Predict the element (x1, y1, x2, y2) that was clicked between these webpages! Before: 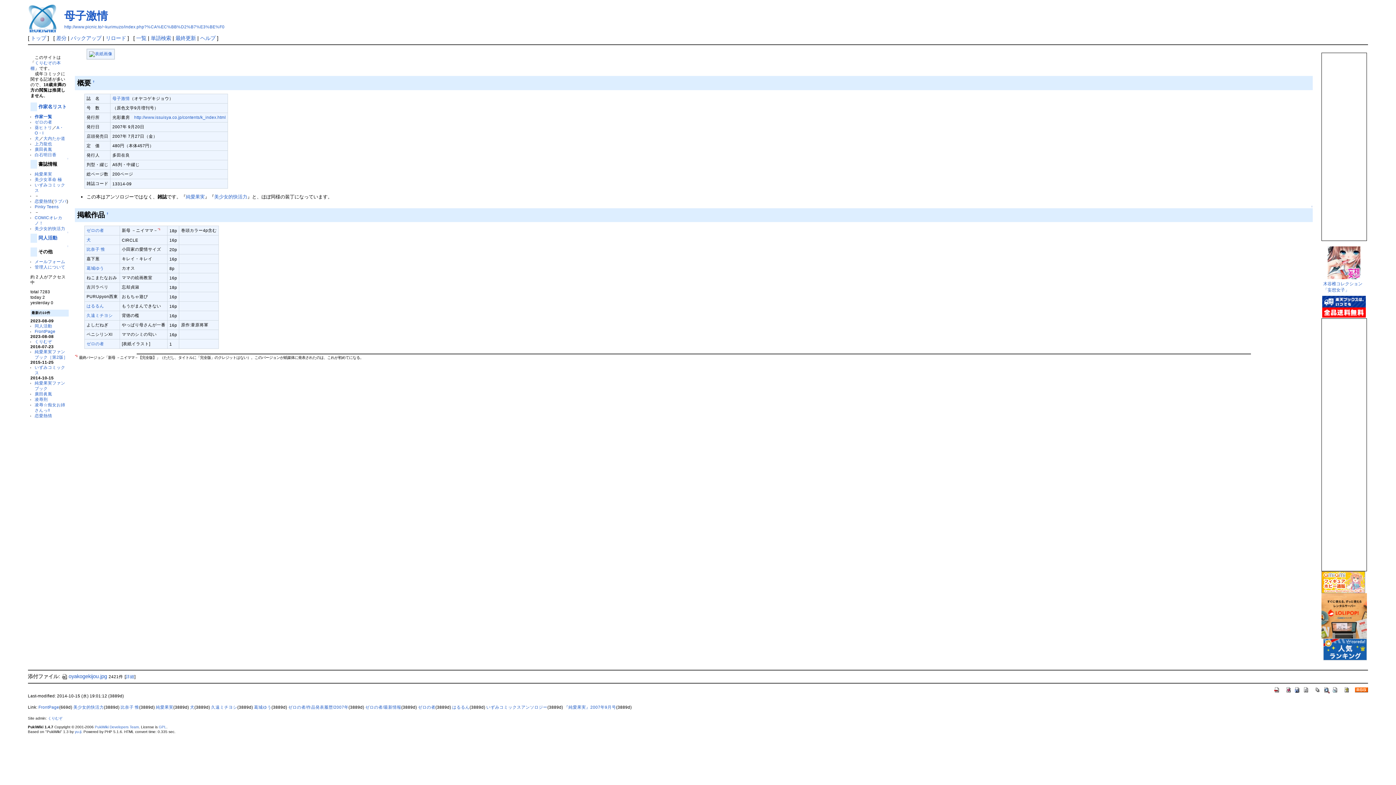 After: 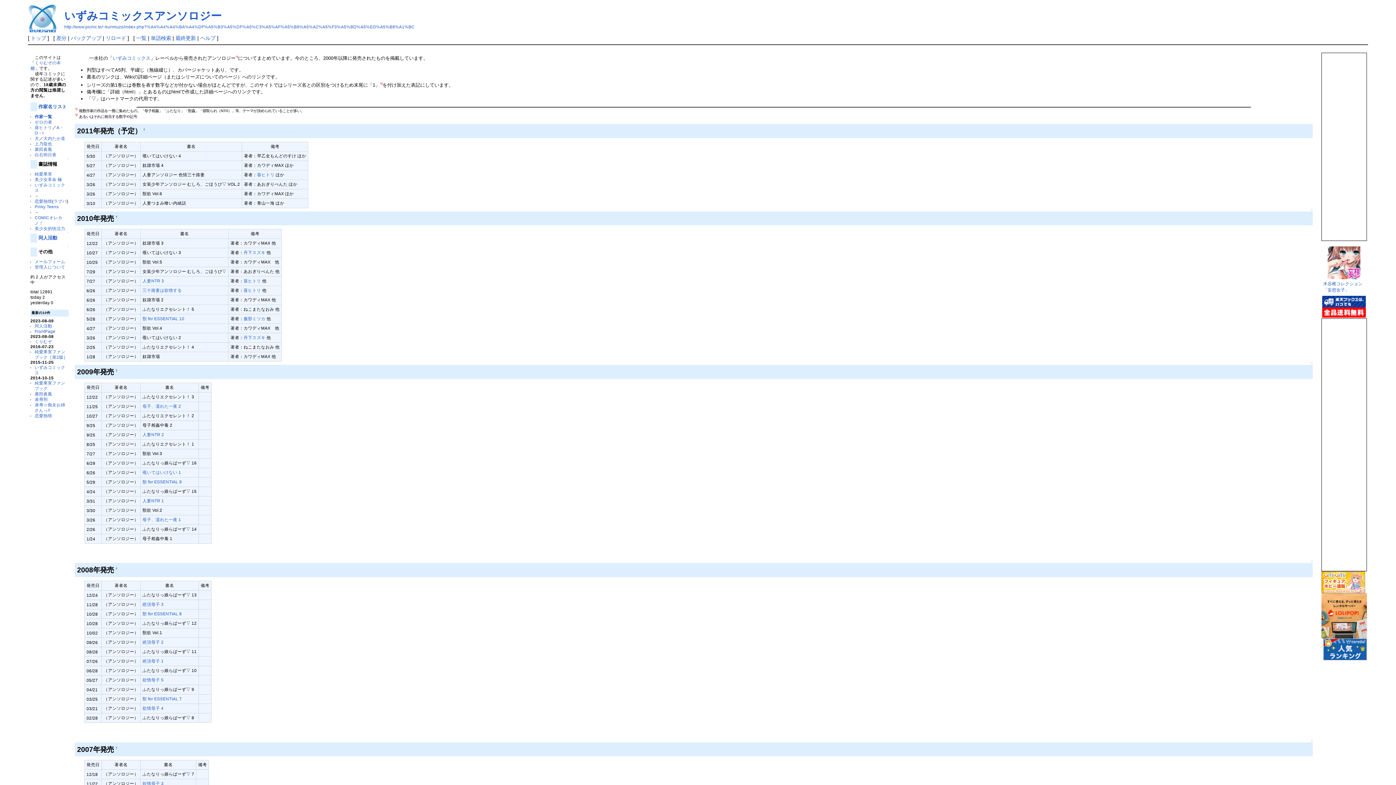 Action: label: いずみコミックスアンソロジー bbox: (486, 705, 547, 709)